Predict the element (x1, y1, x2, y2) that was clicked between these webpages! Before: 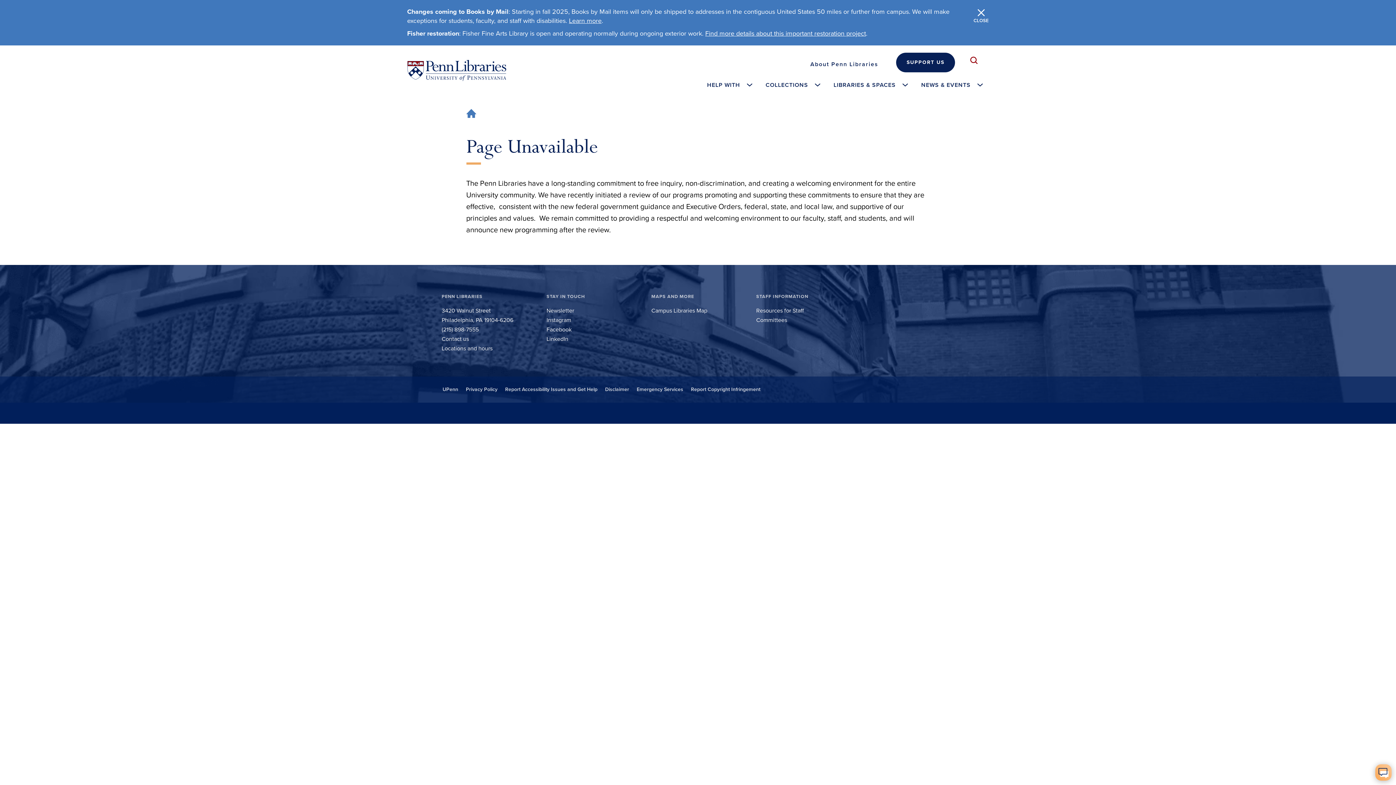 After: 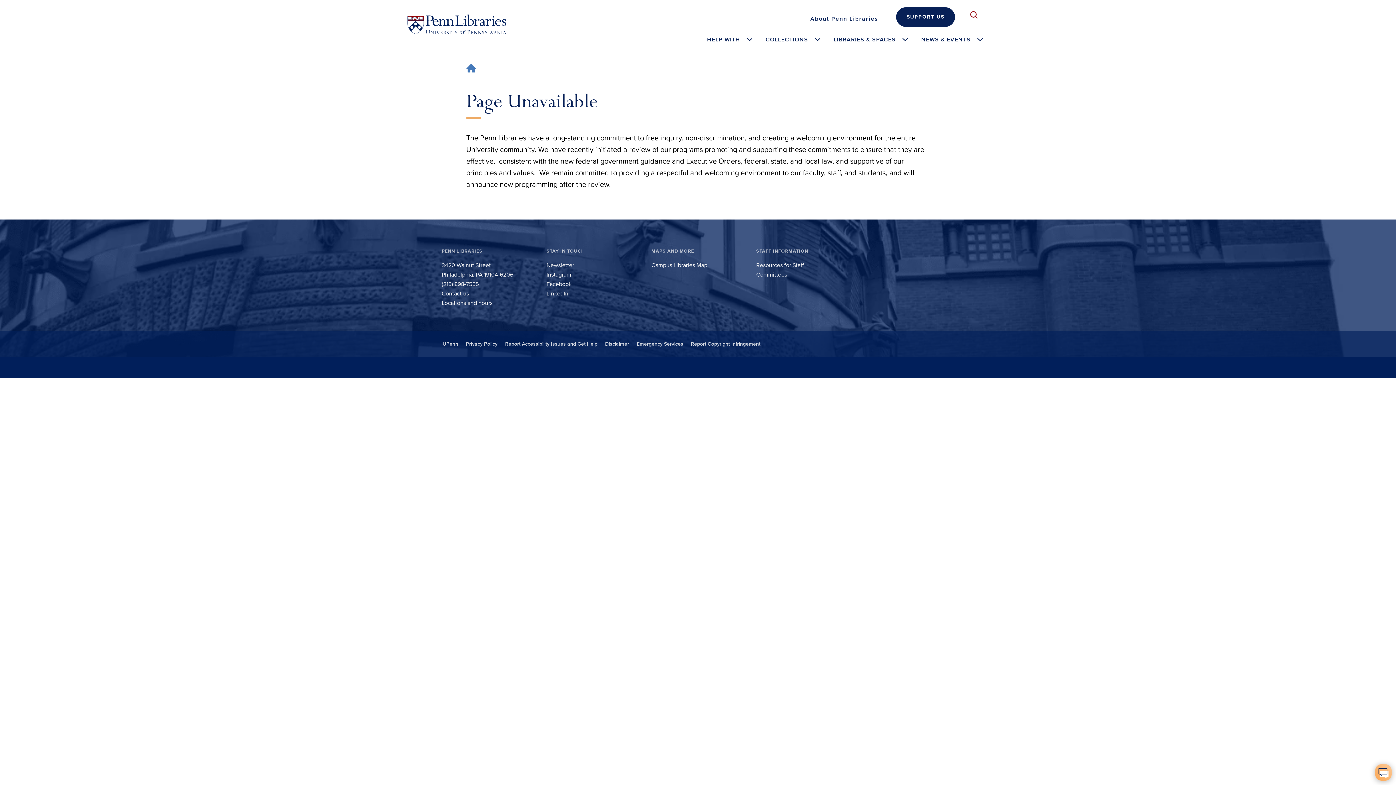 Action: label: CLOSE bbox: (966, 7, 989, 23)